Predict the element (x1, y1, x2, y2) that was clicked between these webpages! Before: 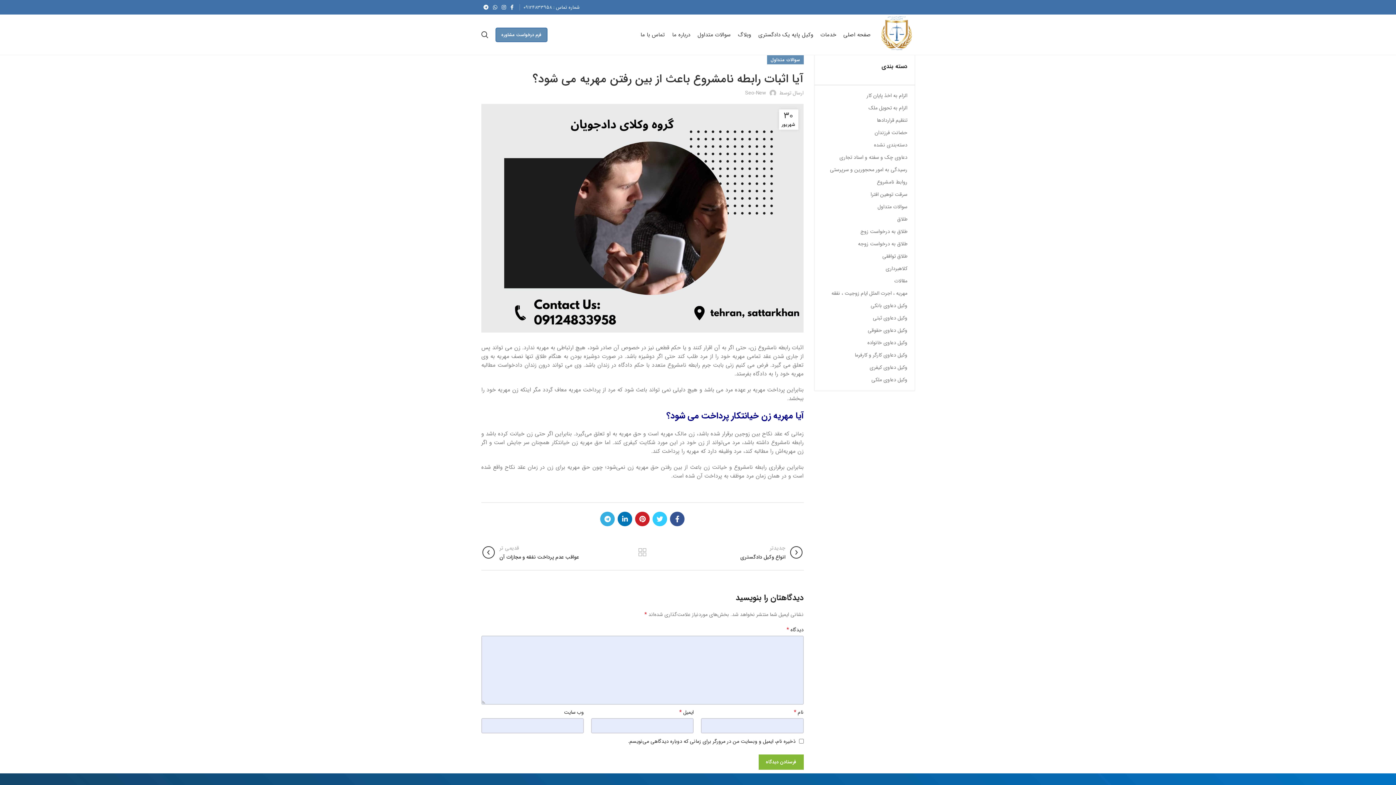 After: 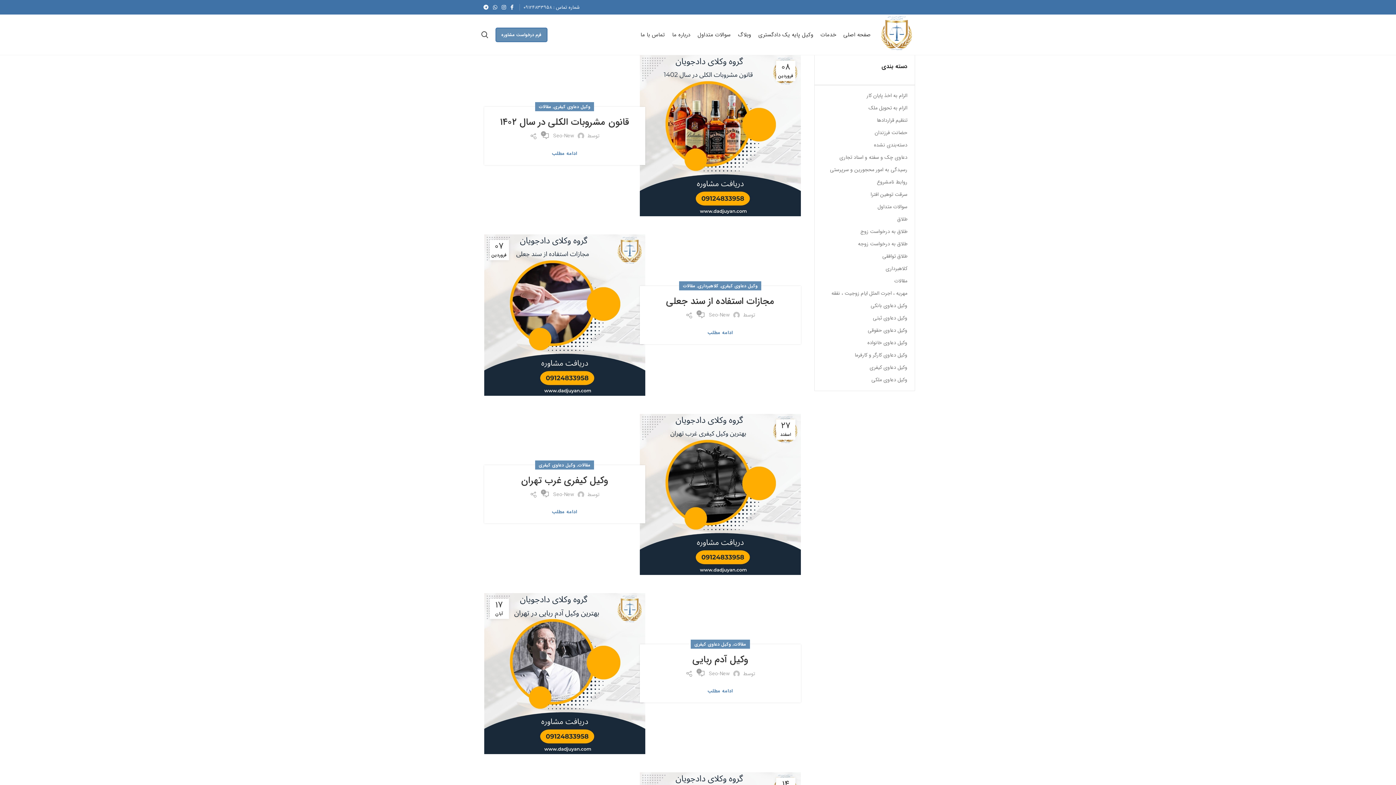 Action: bbox: (869, 364, 907, 371) label: وکیل دعاوی کیفری